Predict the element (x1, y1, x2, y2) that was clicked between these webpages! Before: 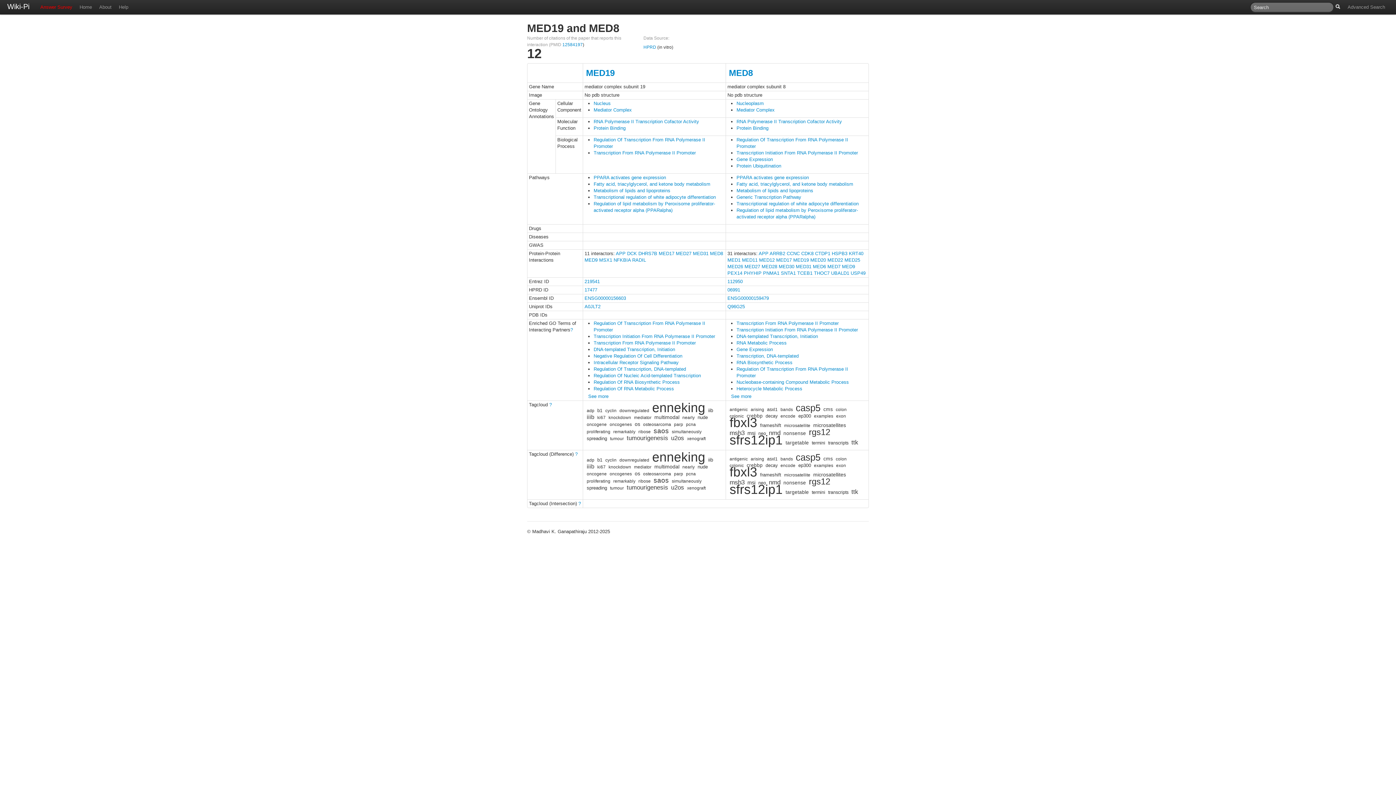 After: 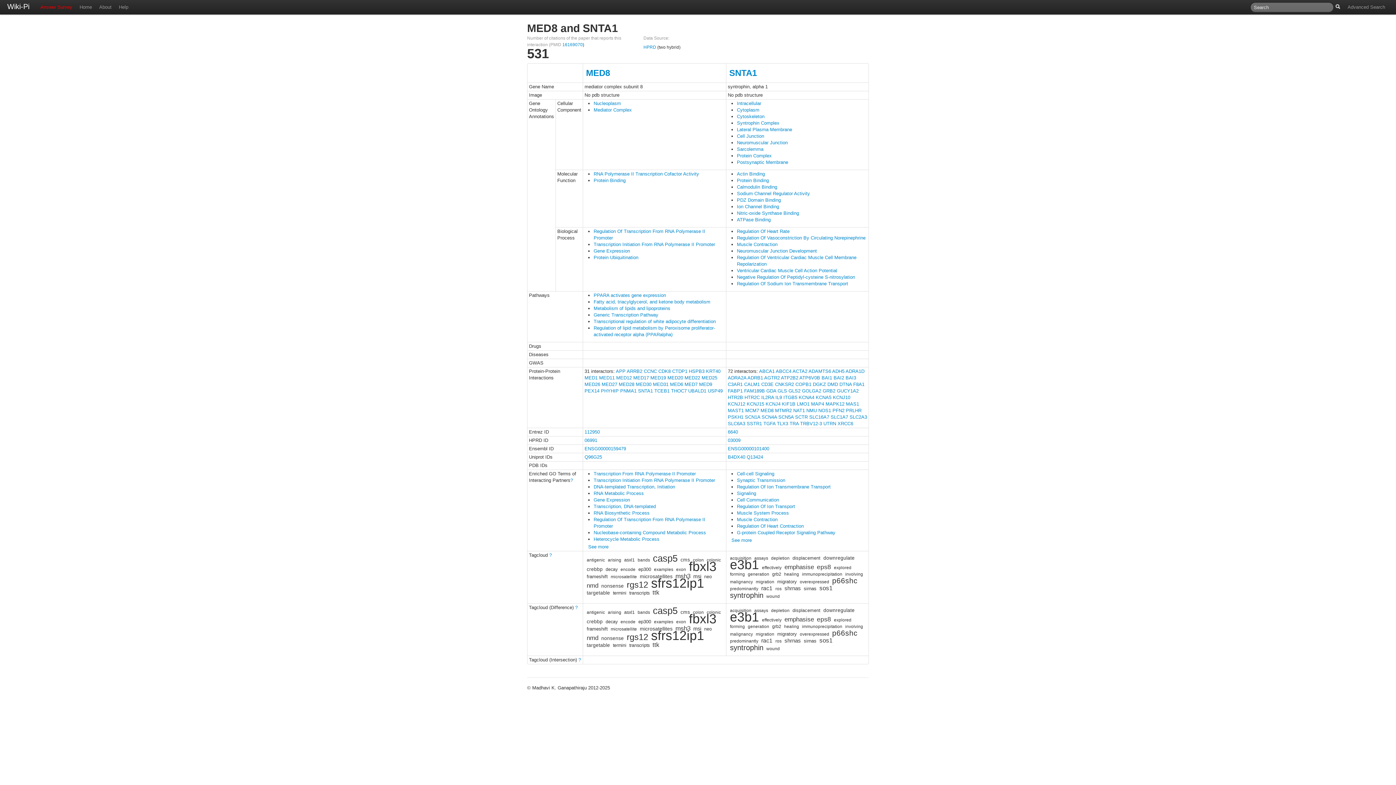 Action: label: SNTA1 bbox: (781, 270, 796, 276)